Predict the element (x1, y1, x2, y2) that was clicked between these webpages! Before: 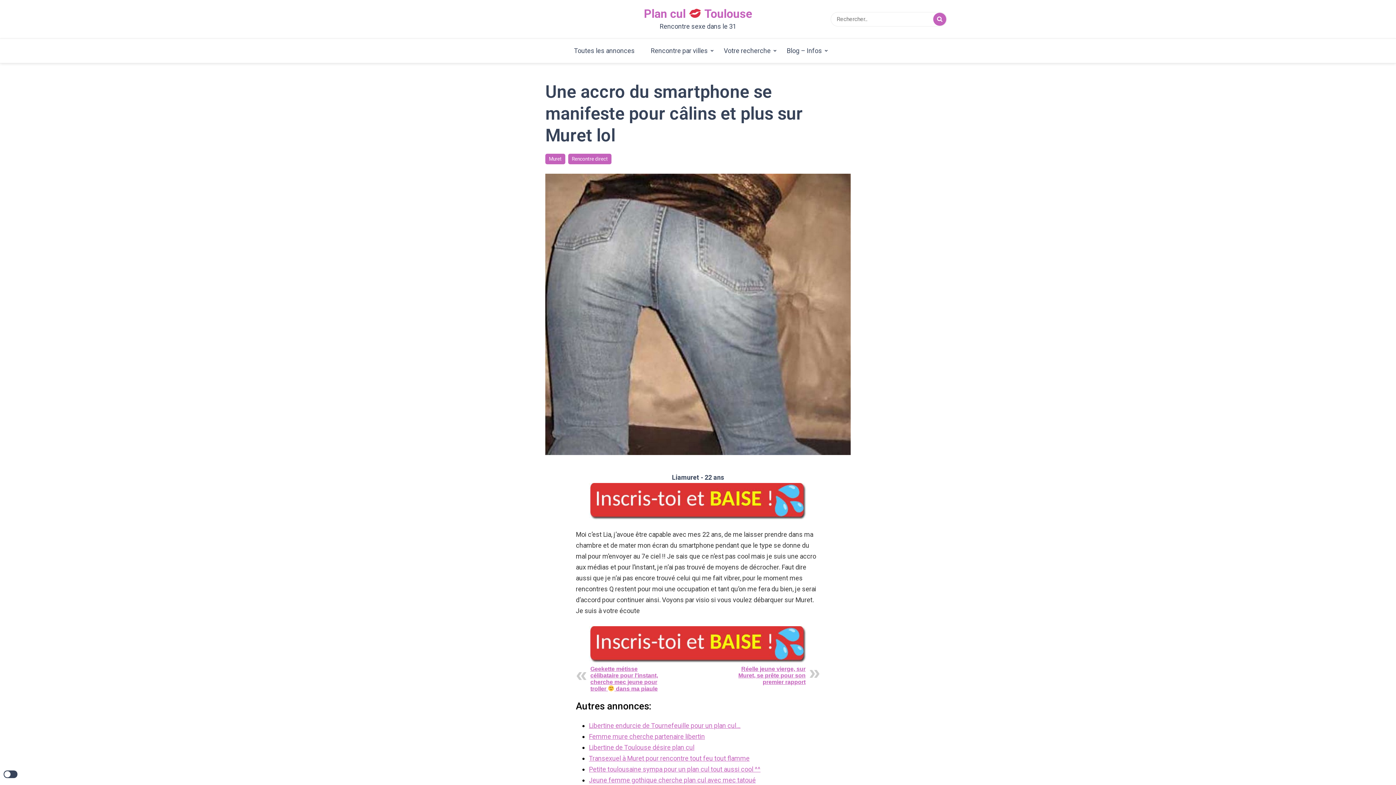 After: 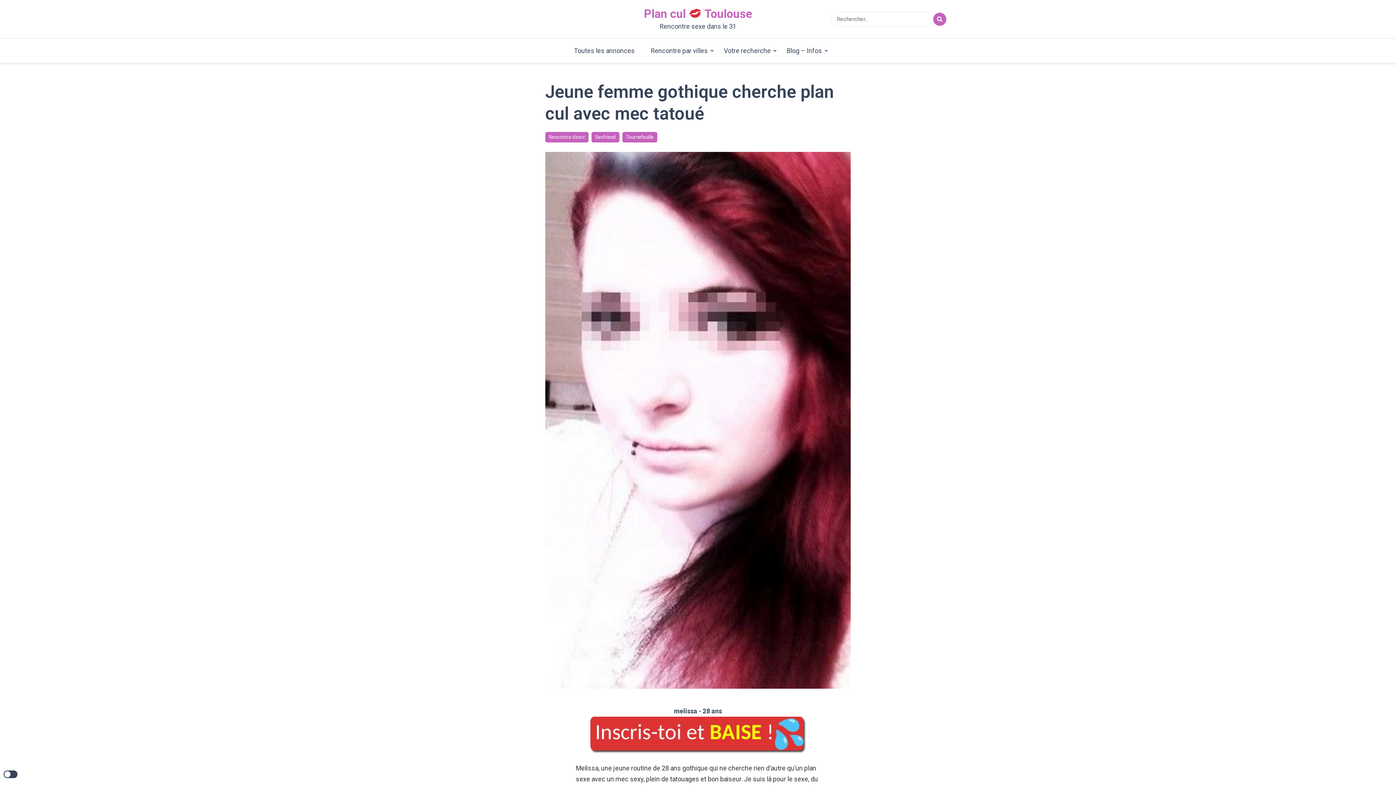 Action: bbox: (589, 775, 756, 786) label: Jeune femme gothique cherche plan cul avec mec tatoué